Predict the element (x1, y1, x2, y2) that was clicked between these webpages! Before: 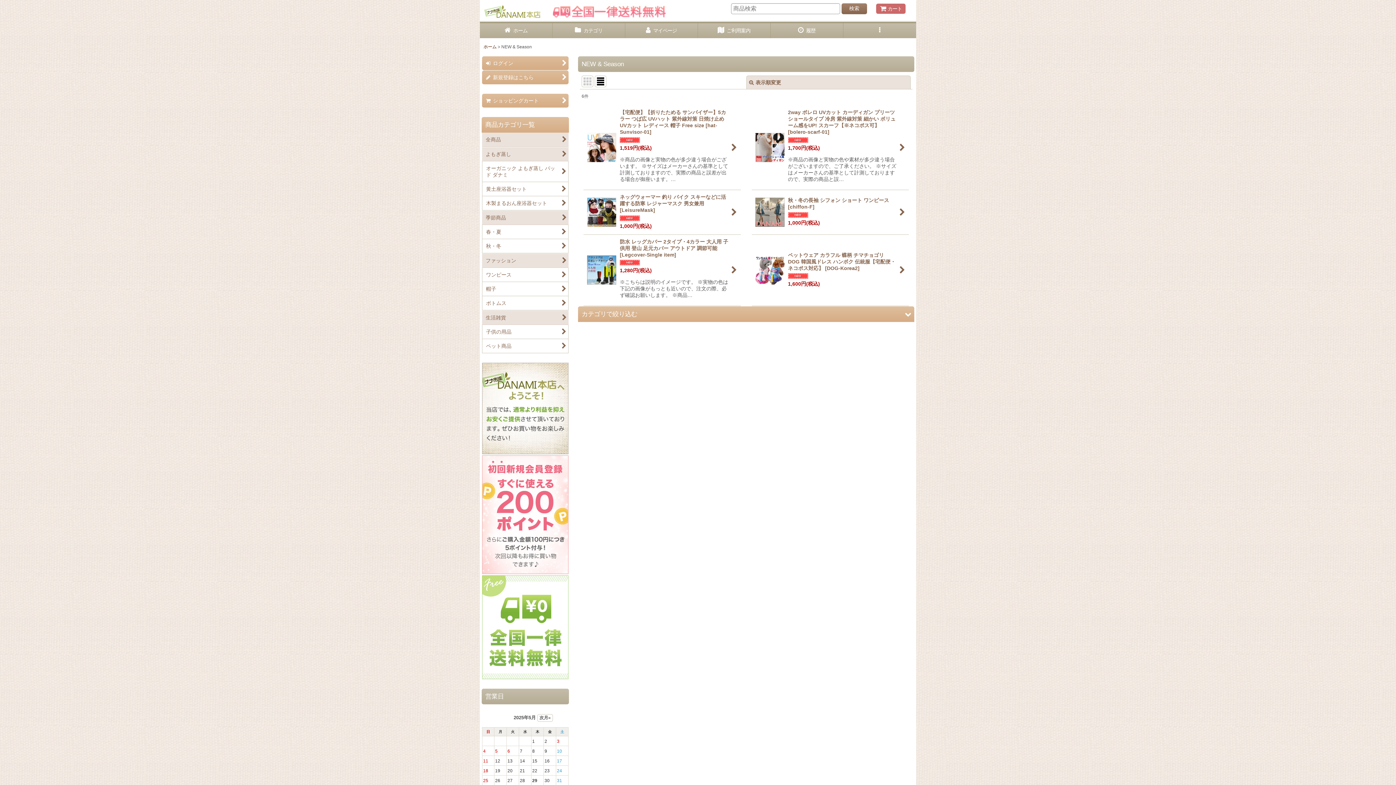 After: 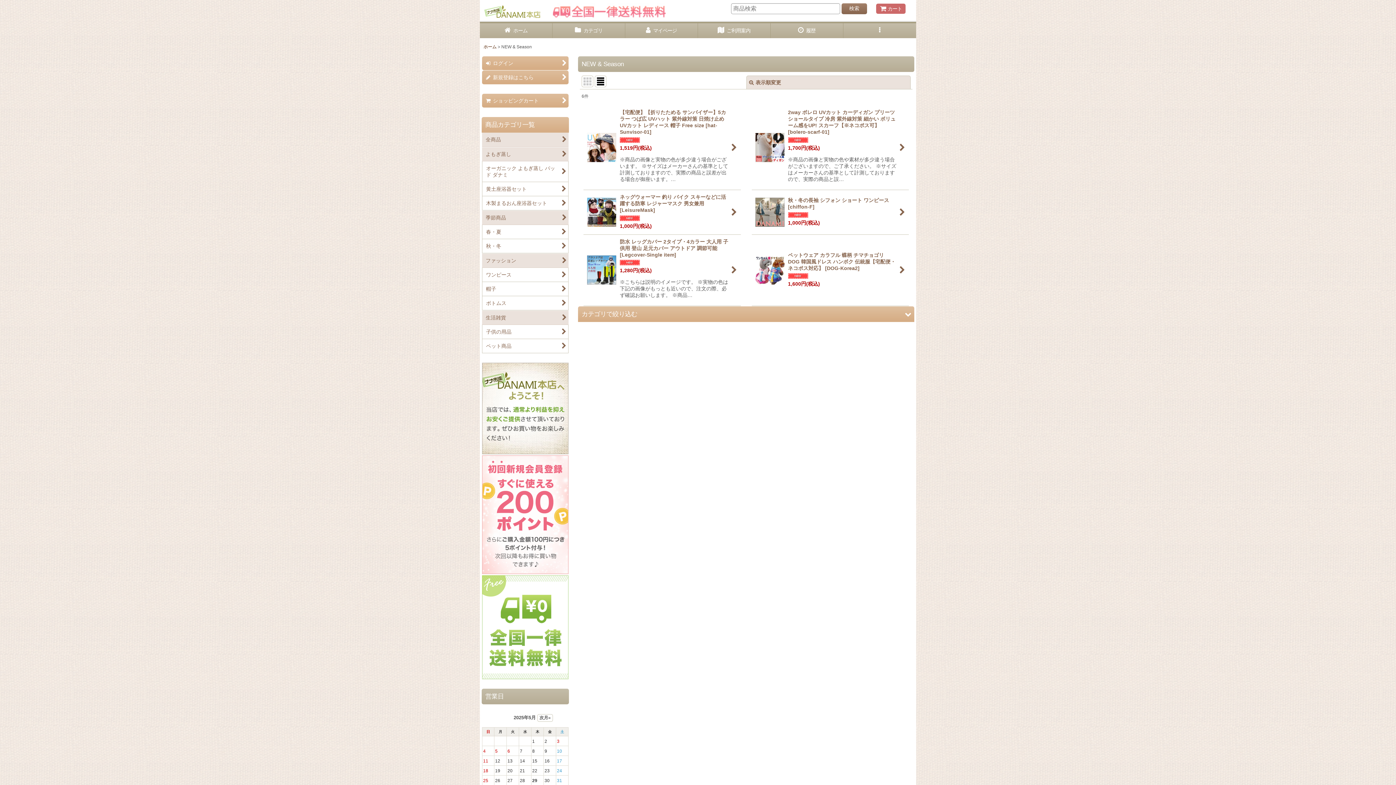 Action: bbox: (594, 75, 606, 87)